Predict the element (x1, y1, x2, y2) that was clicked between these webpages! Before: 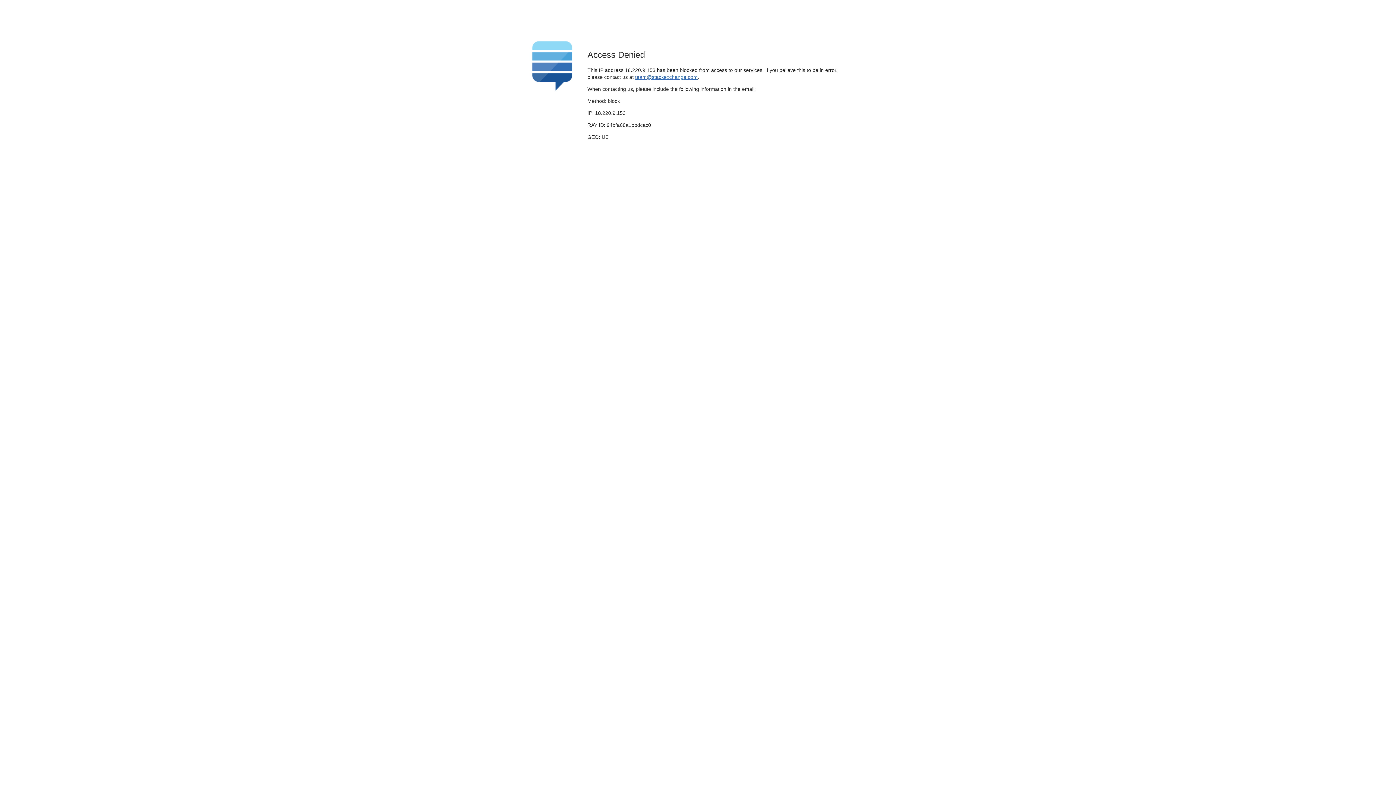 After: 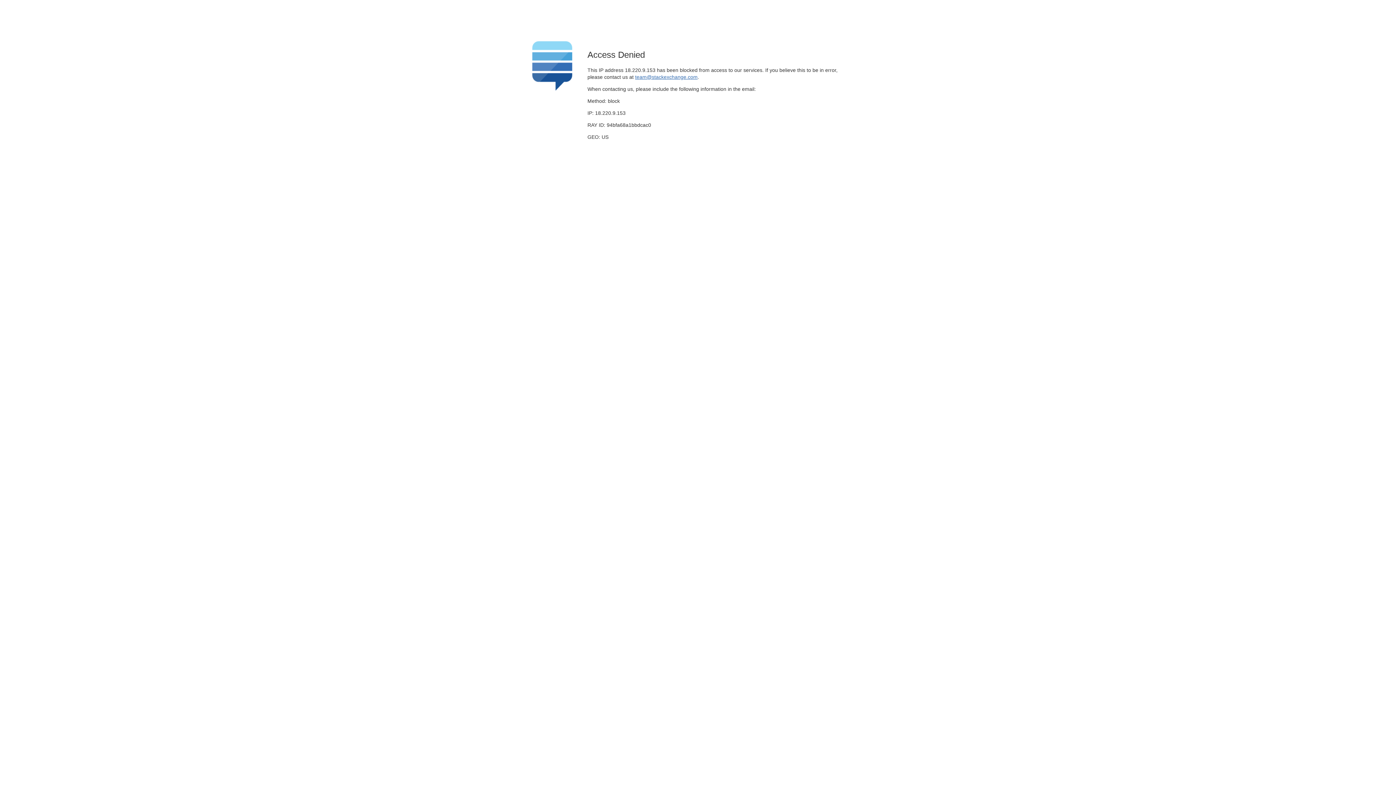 Action: label: team@stackexchange.com bbox: (635, 74, 697, 79)